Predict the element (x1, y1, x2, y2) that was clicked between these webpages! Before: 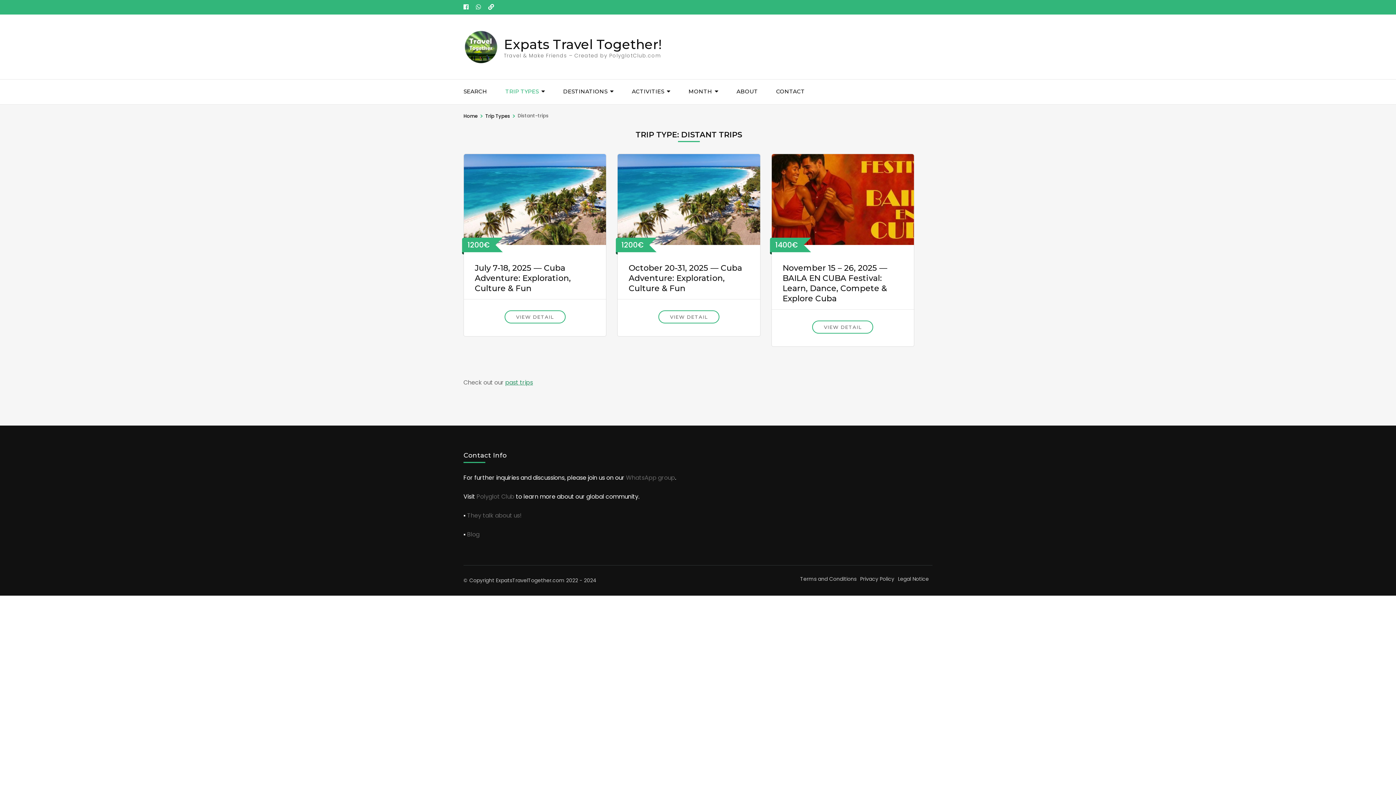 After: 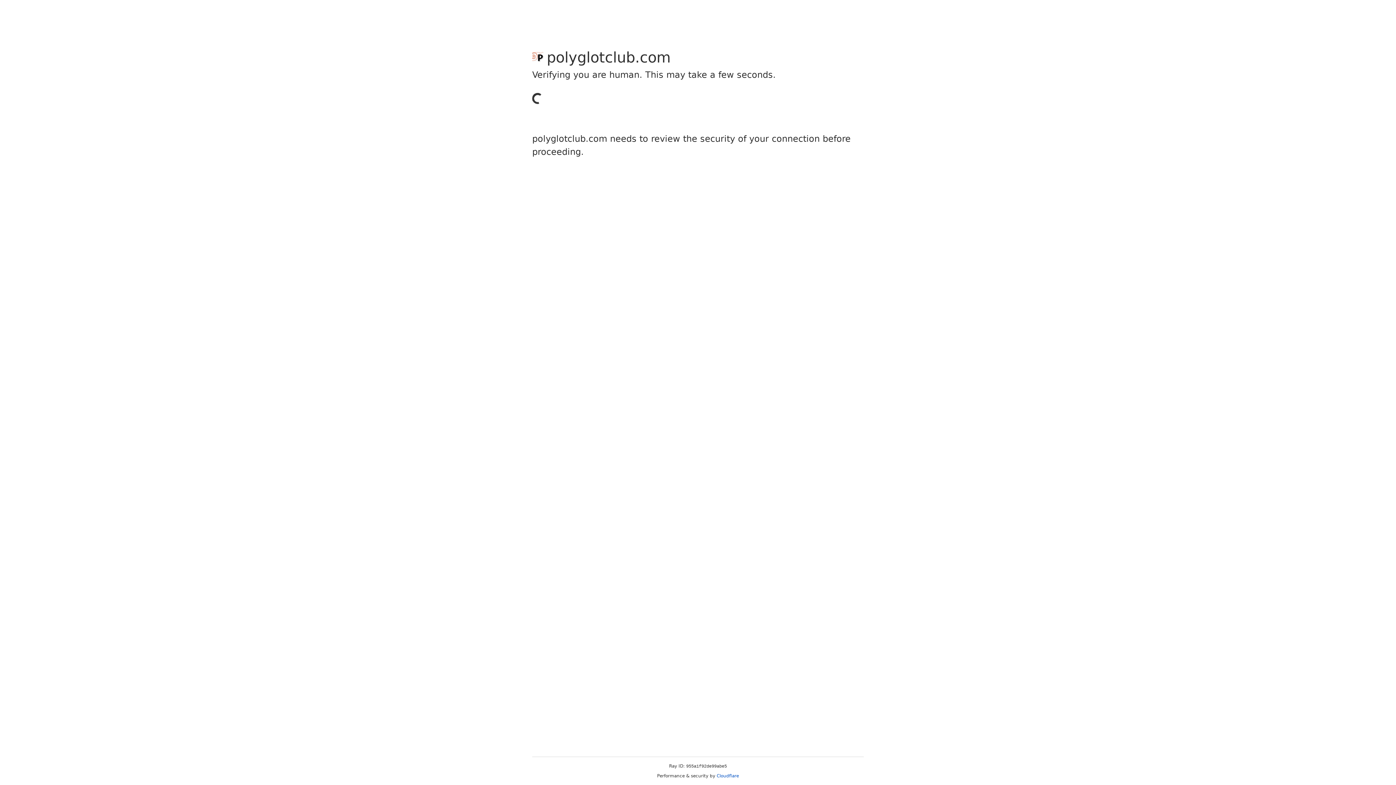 Action: bbox: (467, 511, 521, 519) label: They talk about us!